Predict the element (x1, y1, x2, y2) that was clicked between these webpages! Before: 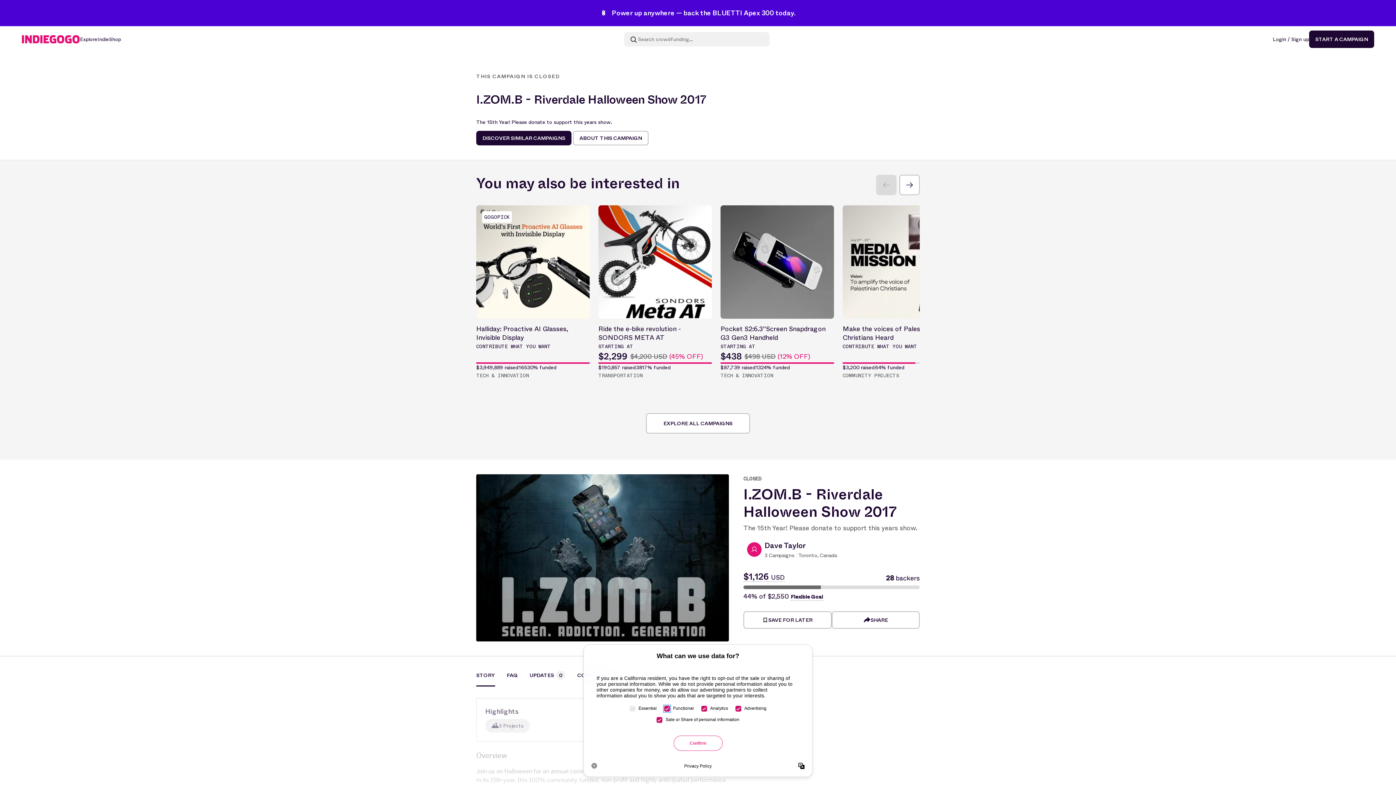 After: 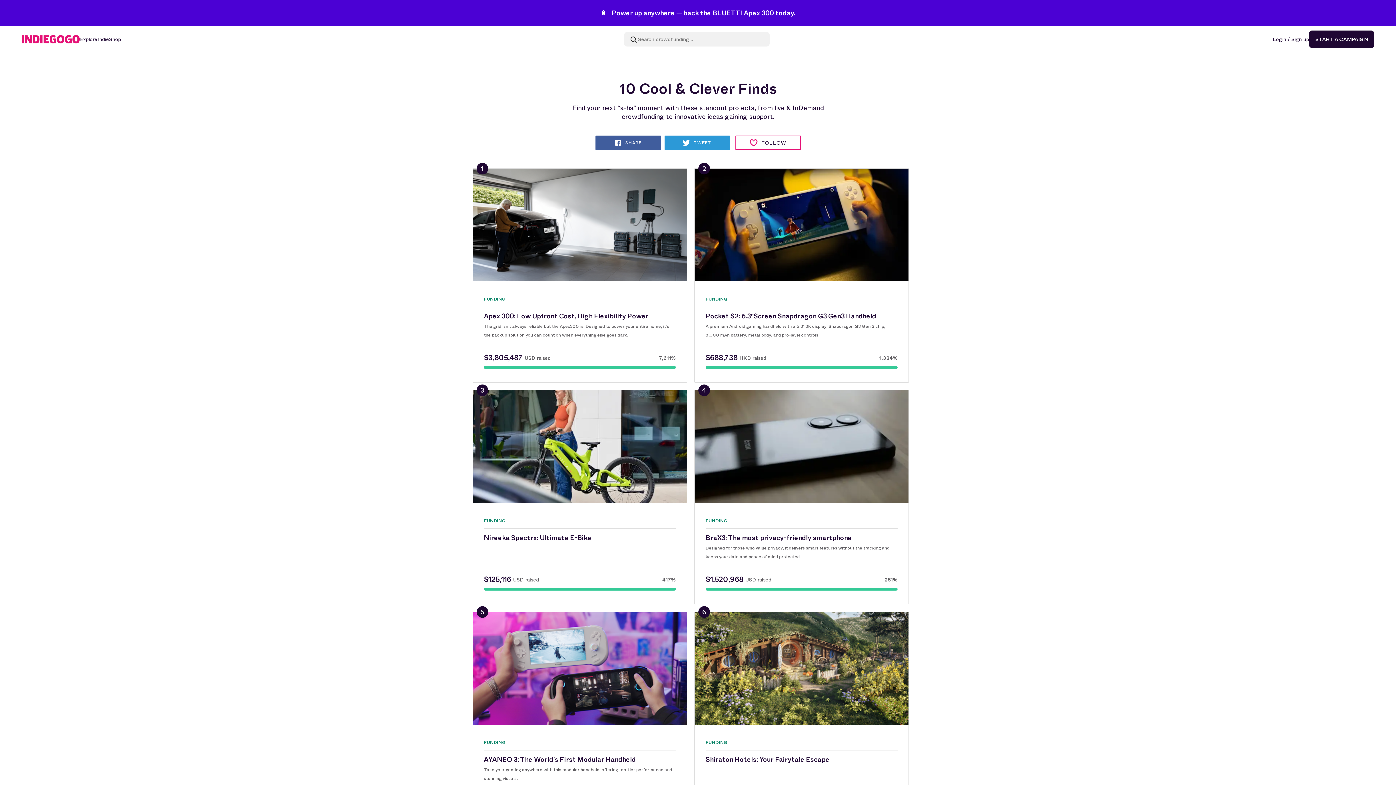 Action: bbox: (476, 130, 571, 145) label: DISCOVER SIMILAR CAMPAIGNS